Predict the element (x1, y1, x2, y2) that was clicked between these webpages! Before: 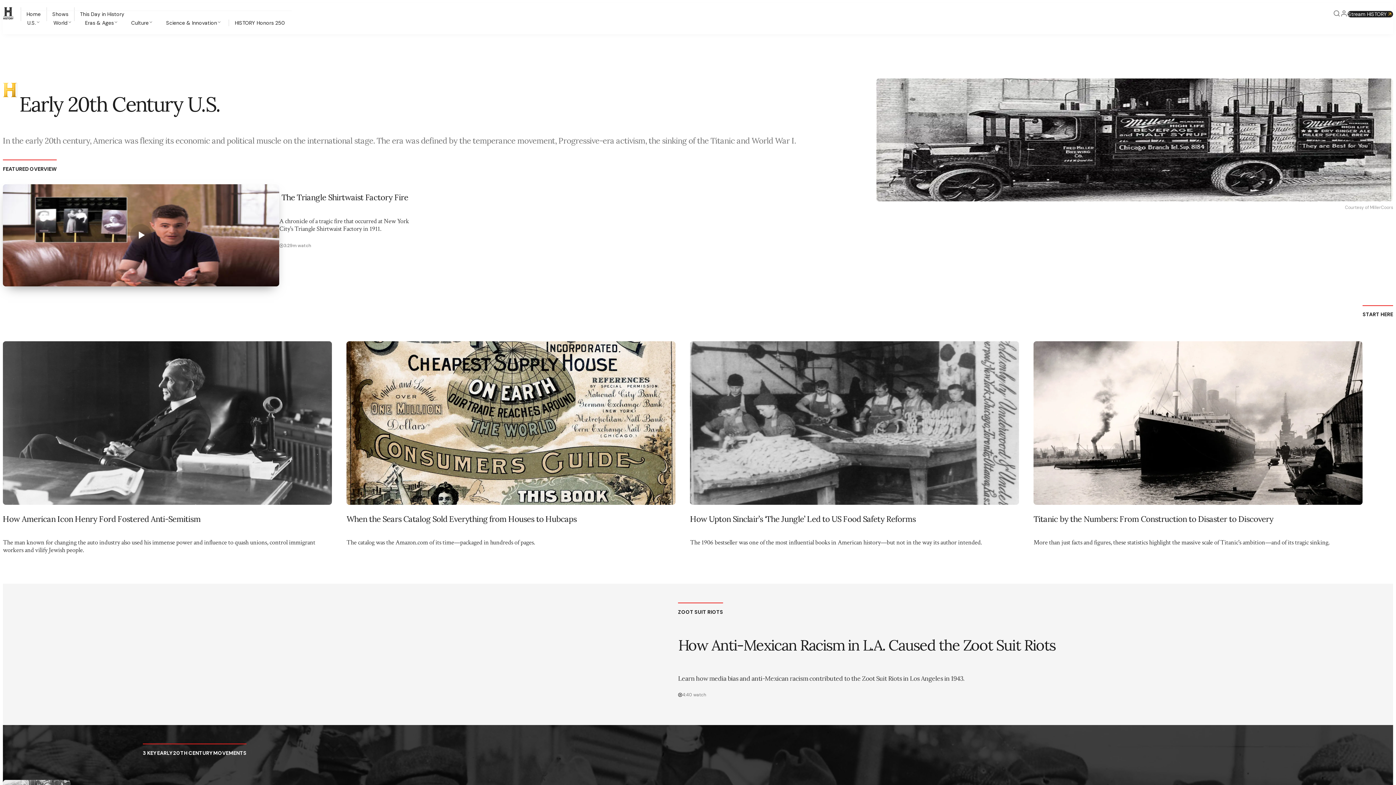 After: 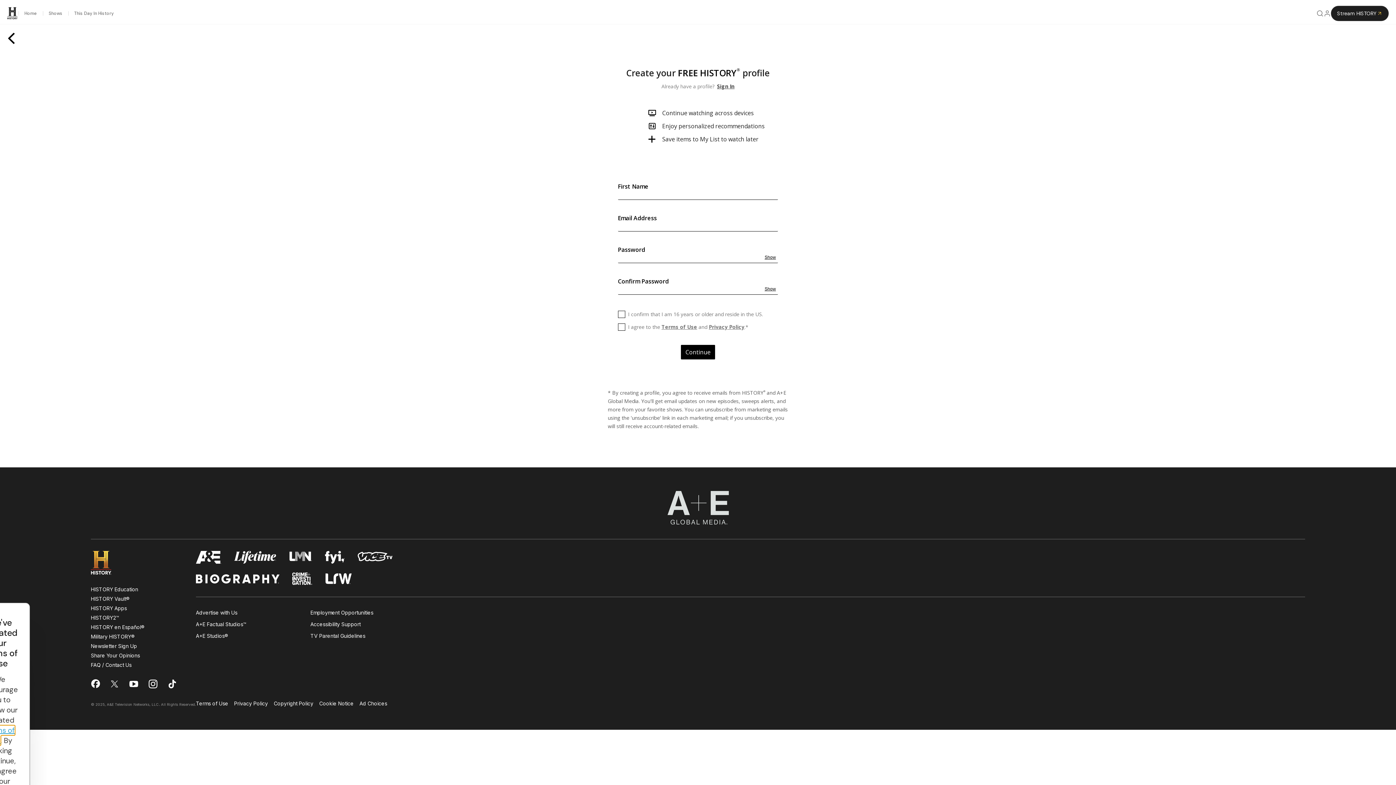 Action: bbox: (1340, 9, 1347, 18) label: Sign in